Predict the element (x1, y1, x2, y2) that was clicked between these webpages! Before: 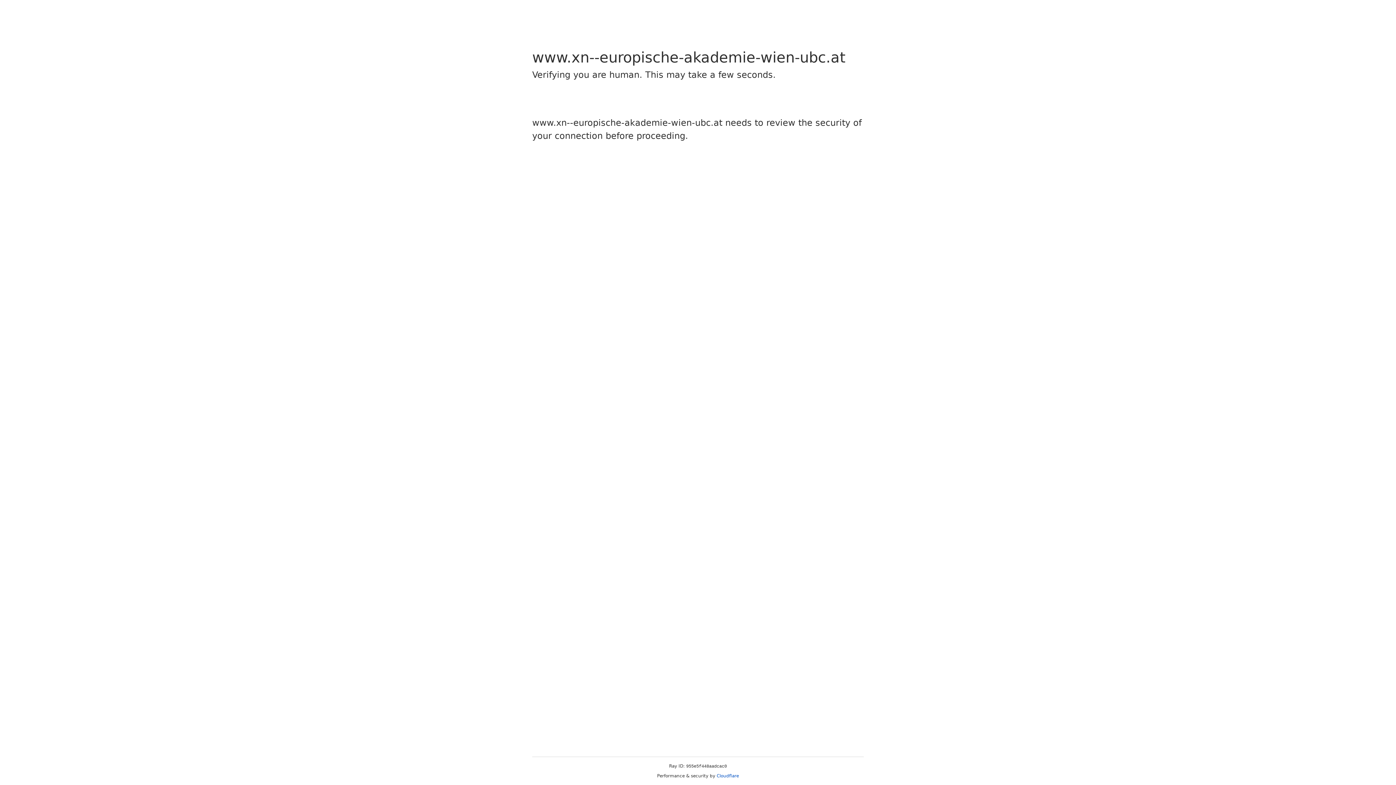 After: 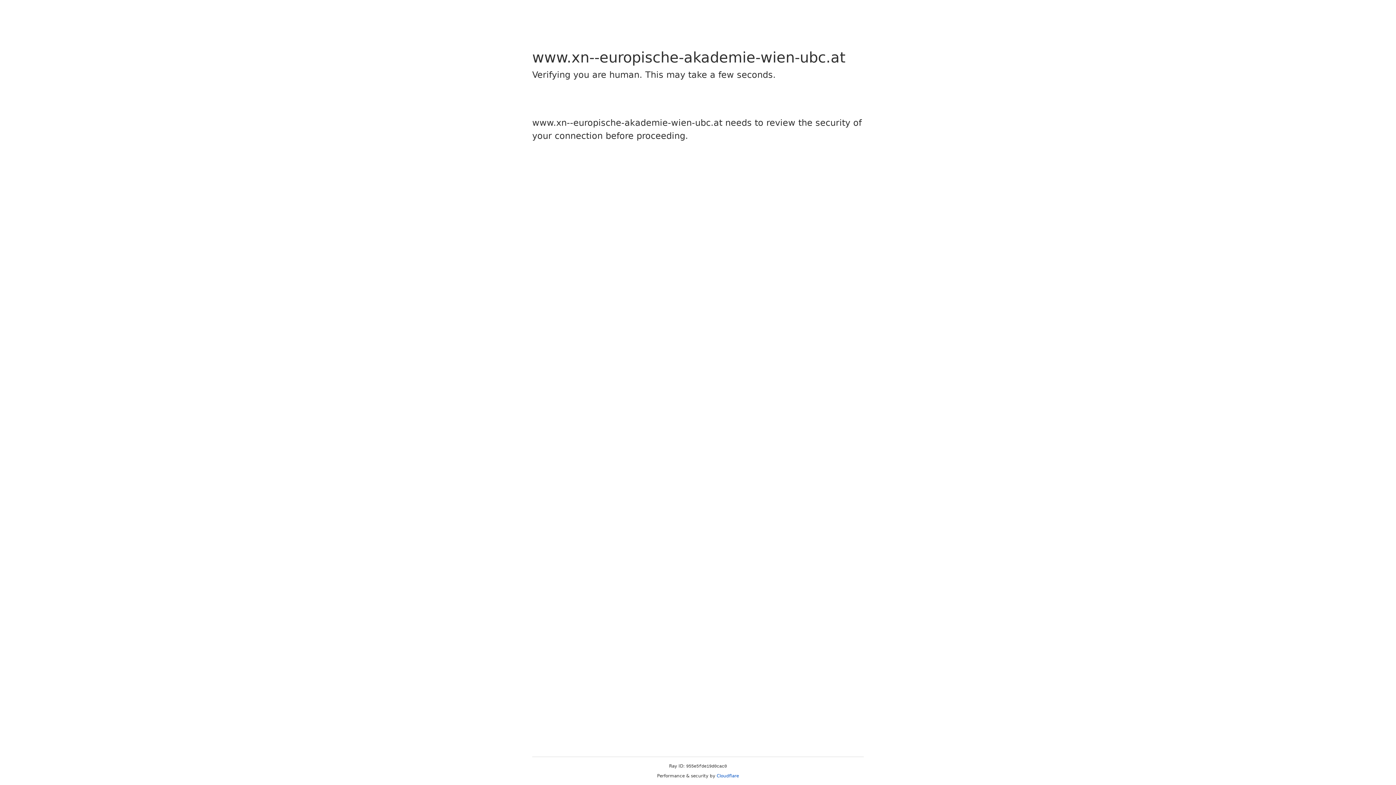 Action: label: Cloudflare bbox: (716, 773, 739, 778)